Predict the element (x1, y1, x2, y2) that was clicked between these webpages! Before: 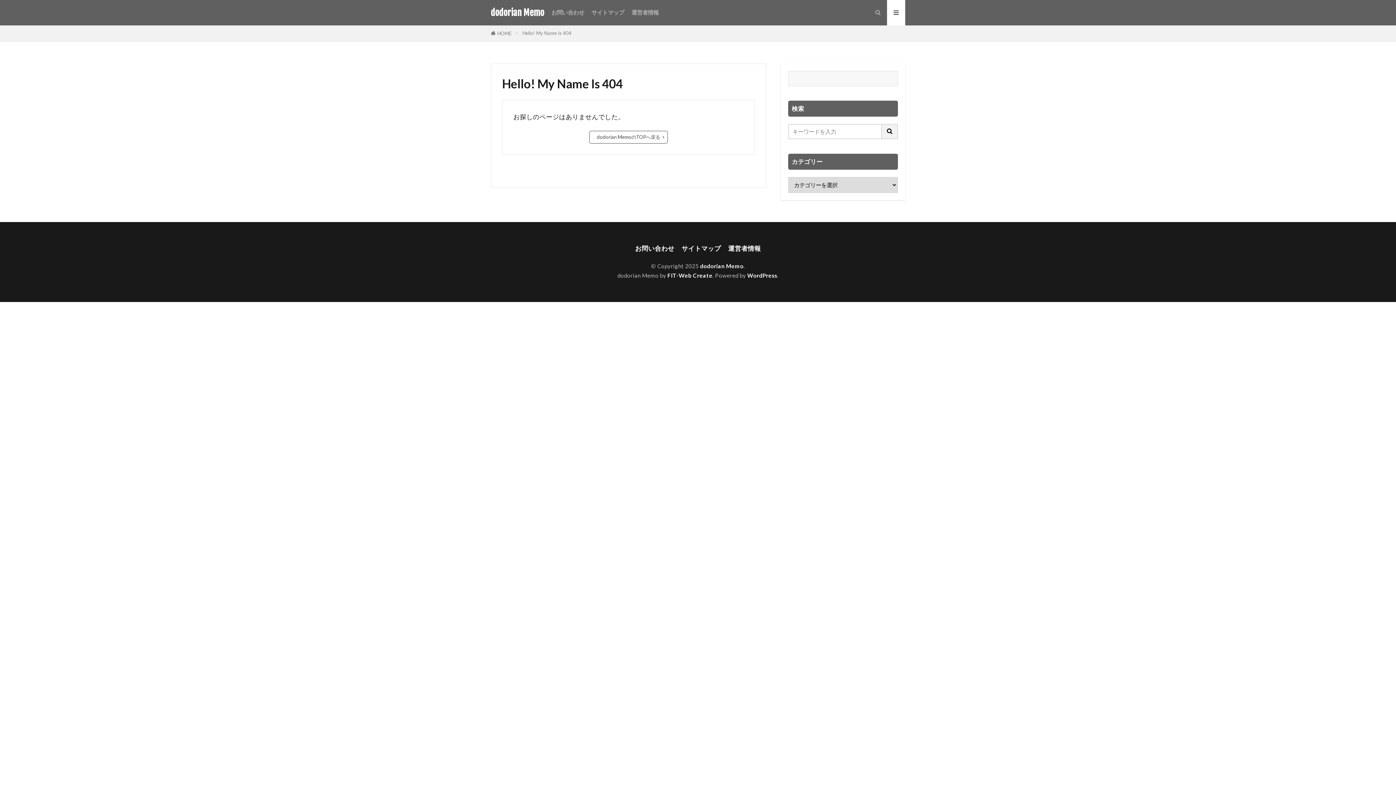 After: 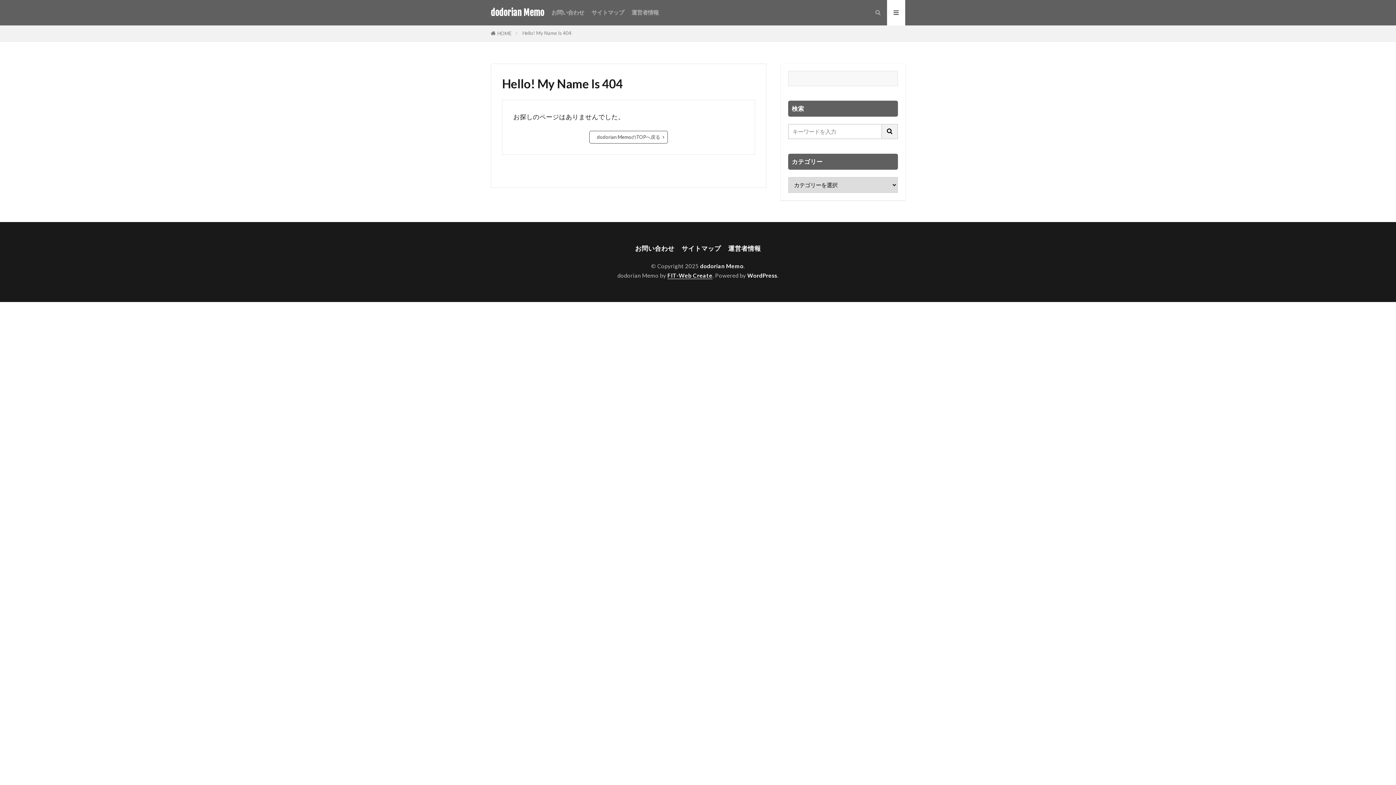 Action: bbox: (667, 272, 712, 278) label: FIT-Web Create